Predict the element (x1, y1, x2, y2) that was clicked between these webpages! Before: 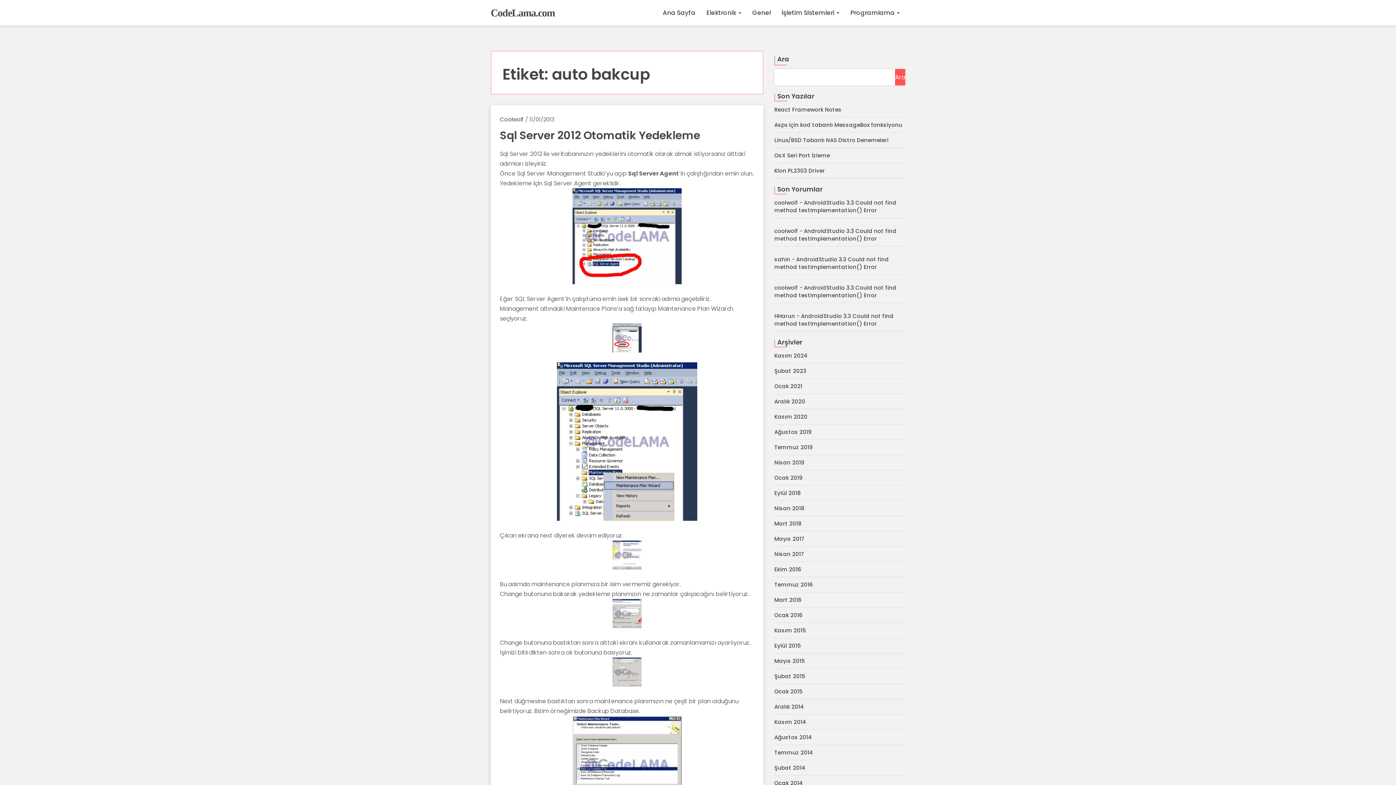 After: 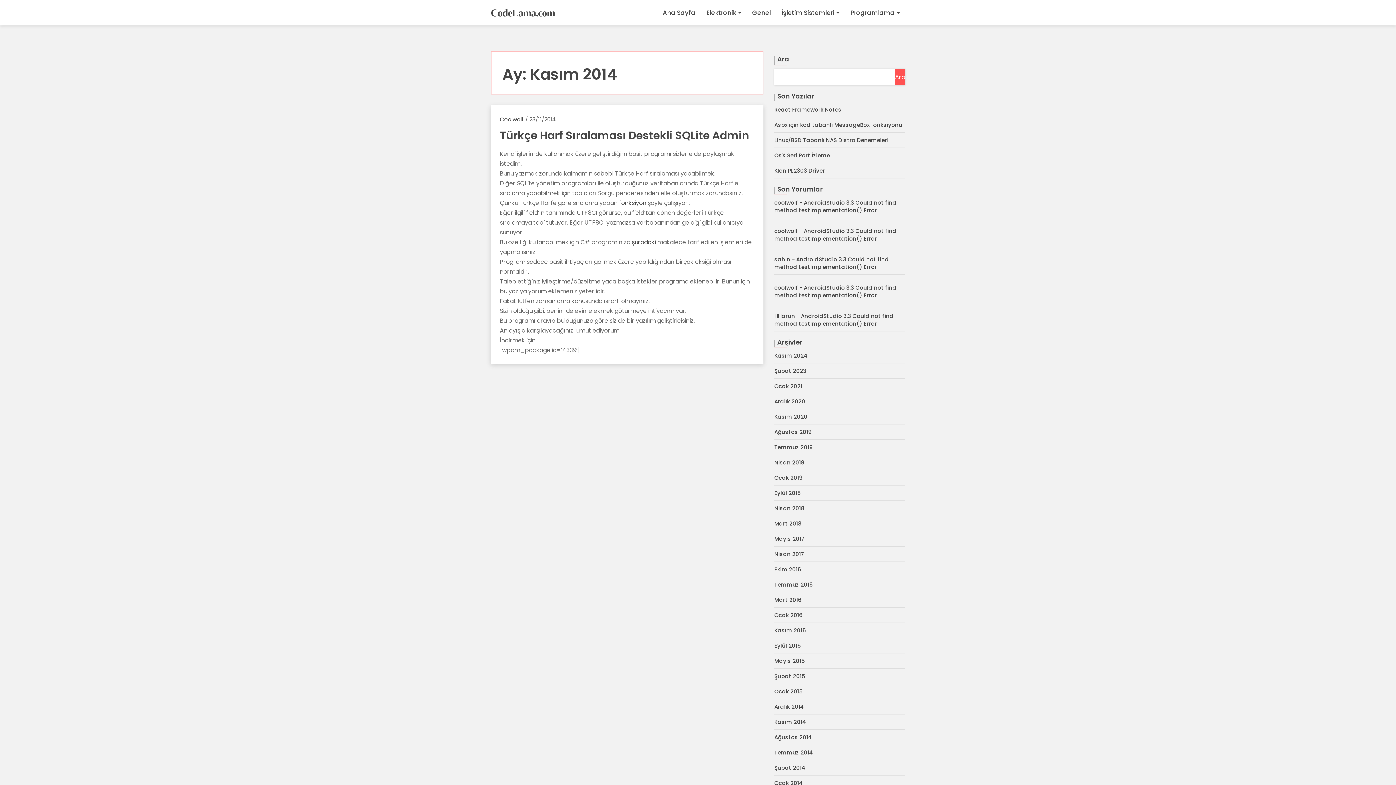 Action: label: Kasım 2014 bbox: (774, 718, 806, 726)